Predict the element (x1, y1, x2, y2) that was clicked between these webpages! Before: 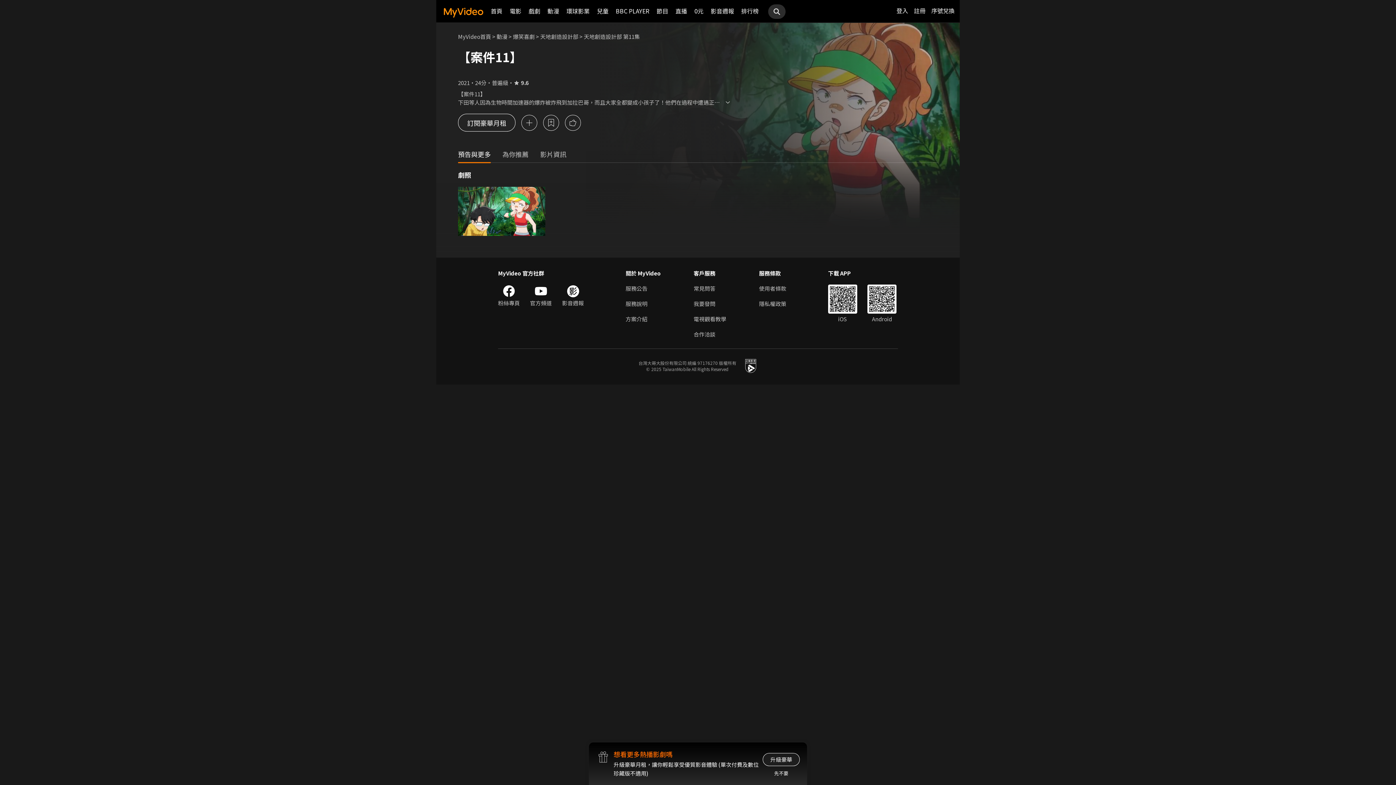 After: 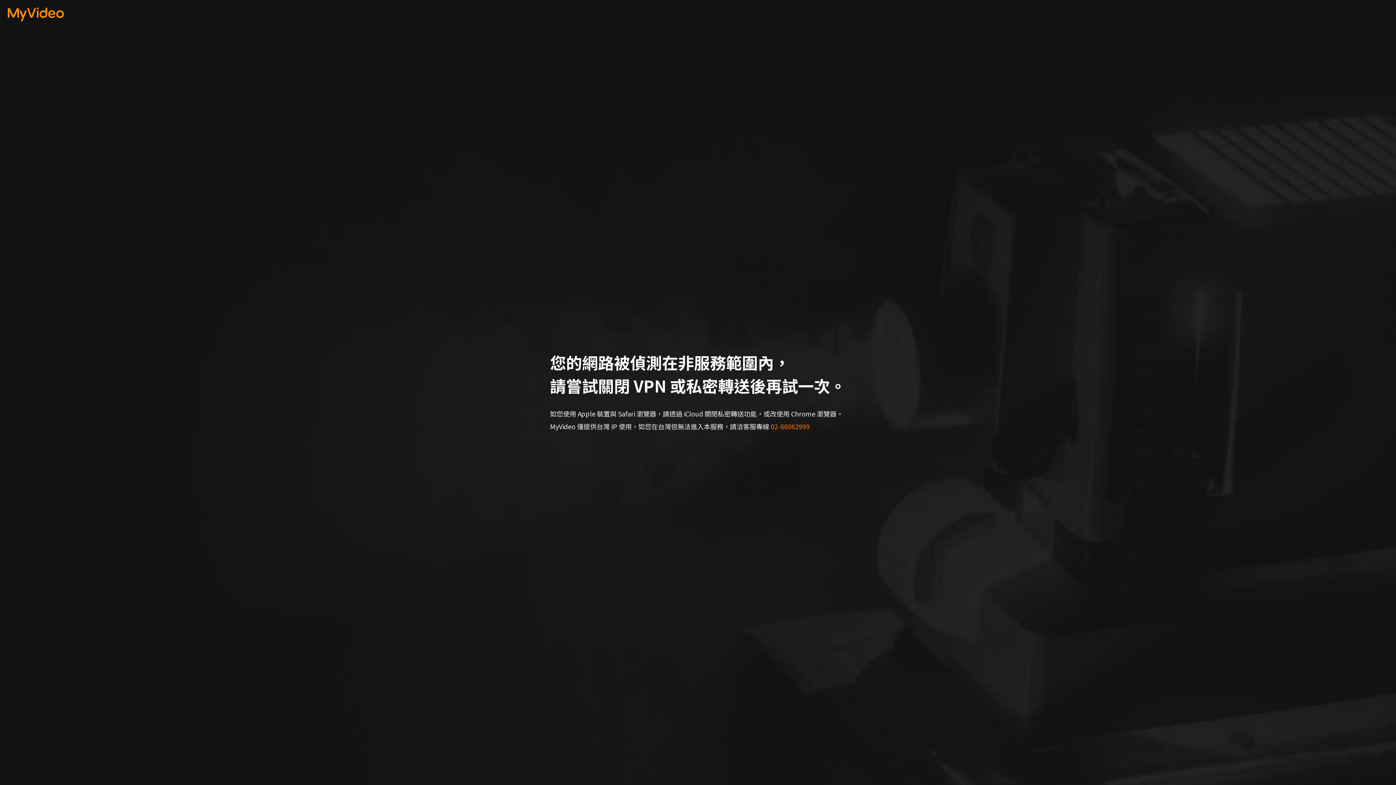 Action: bbox: (896, 6, 908, 14) label: 登入